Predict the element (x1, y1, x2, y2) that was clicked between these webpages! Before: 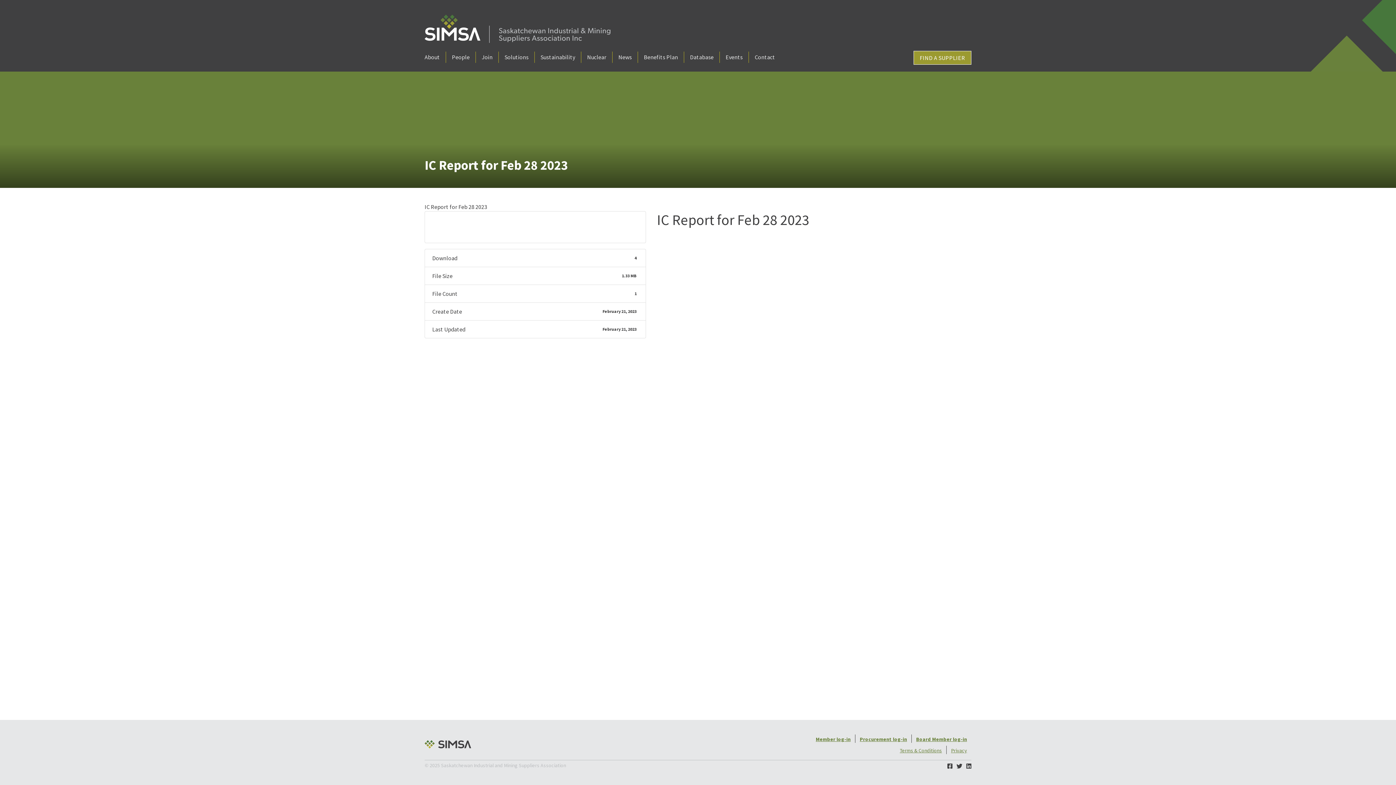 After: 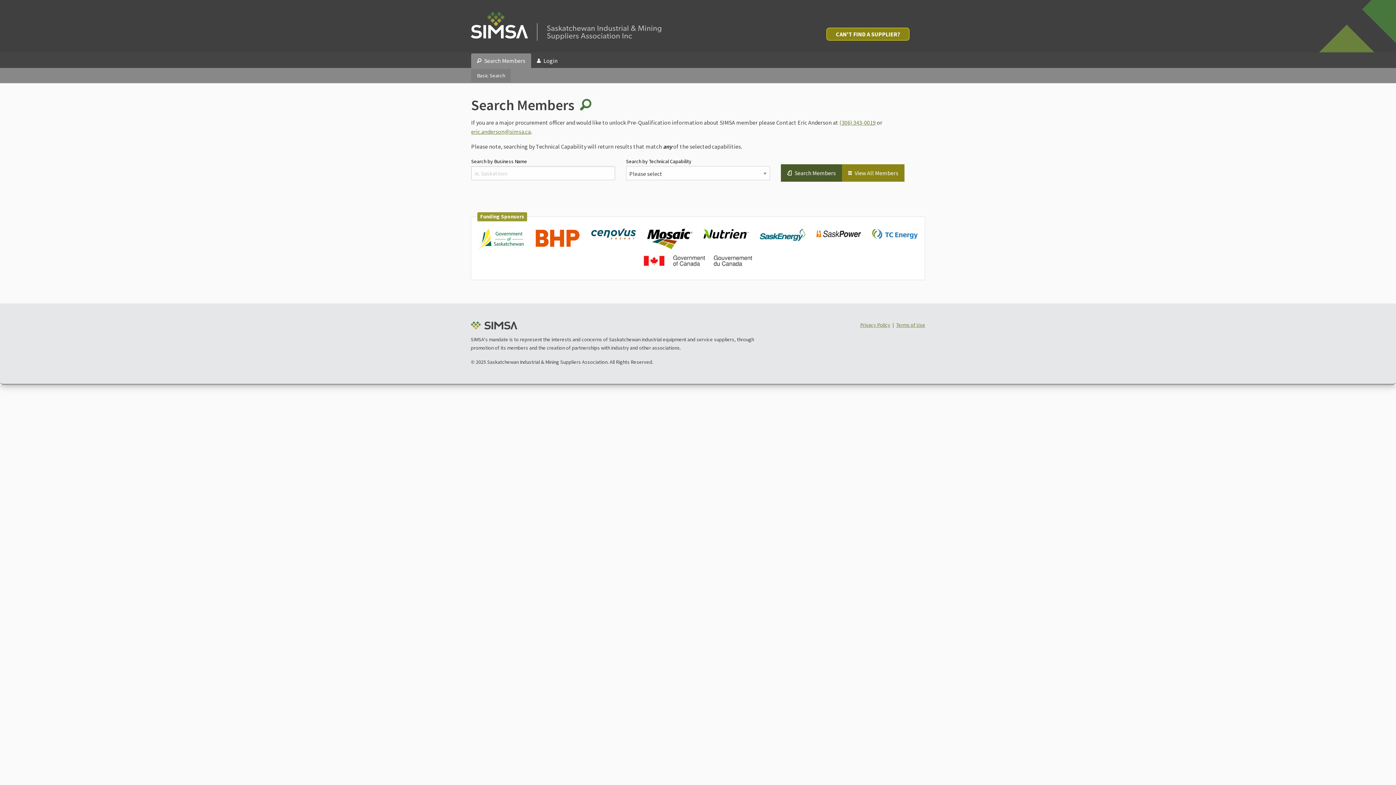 Action: label: Database bbox: (684, 52, 719, 61)